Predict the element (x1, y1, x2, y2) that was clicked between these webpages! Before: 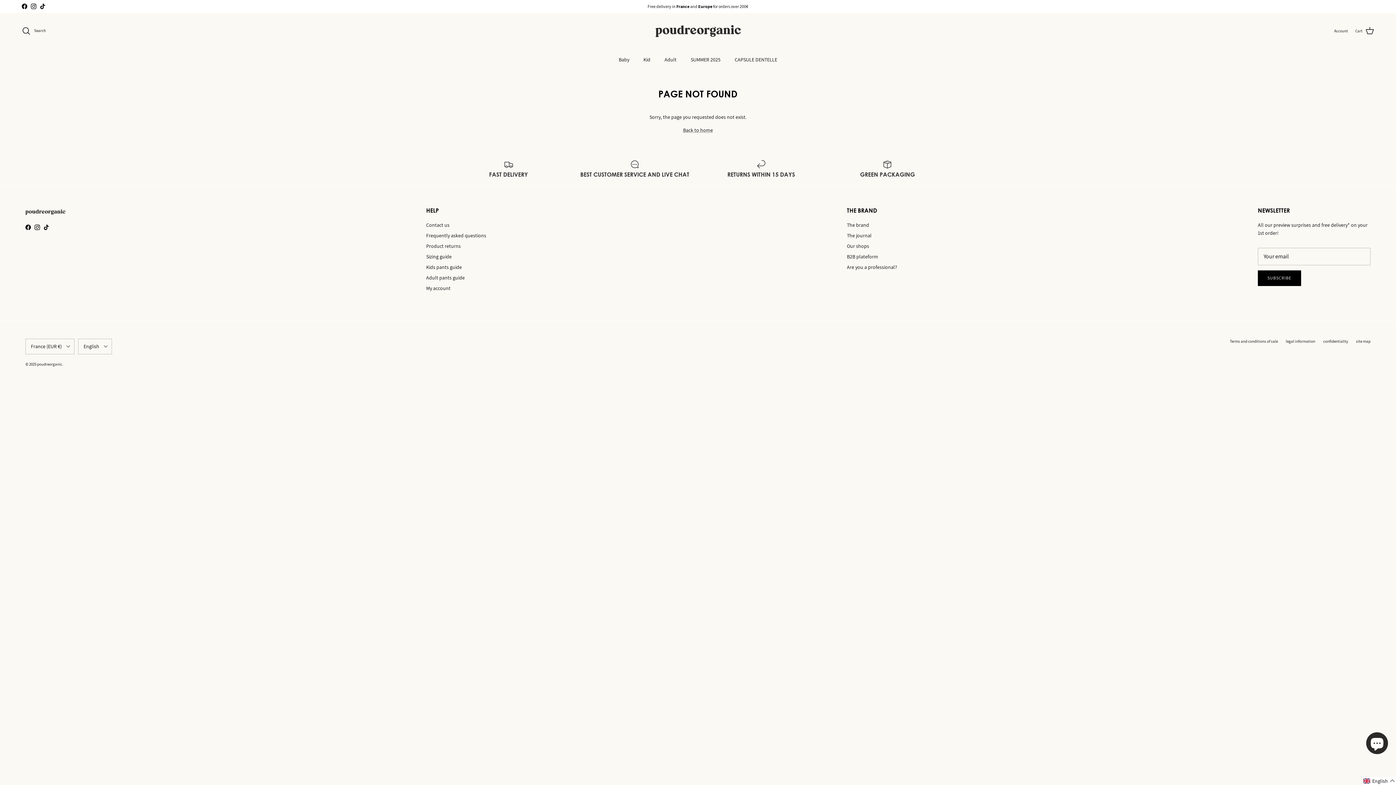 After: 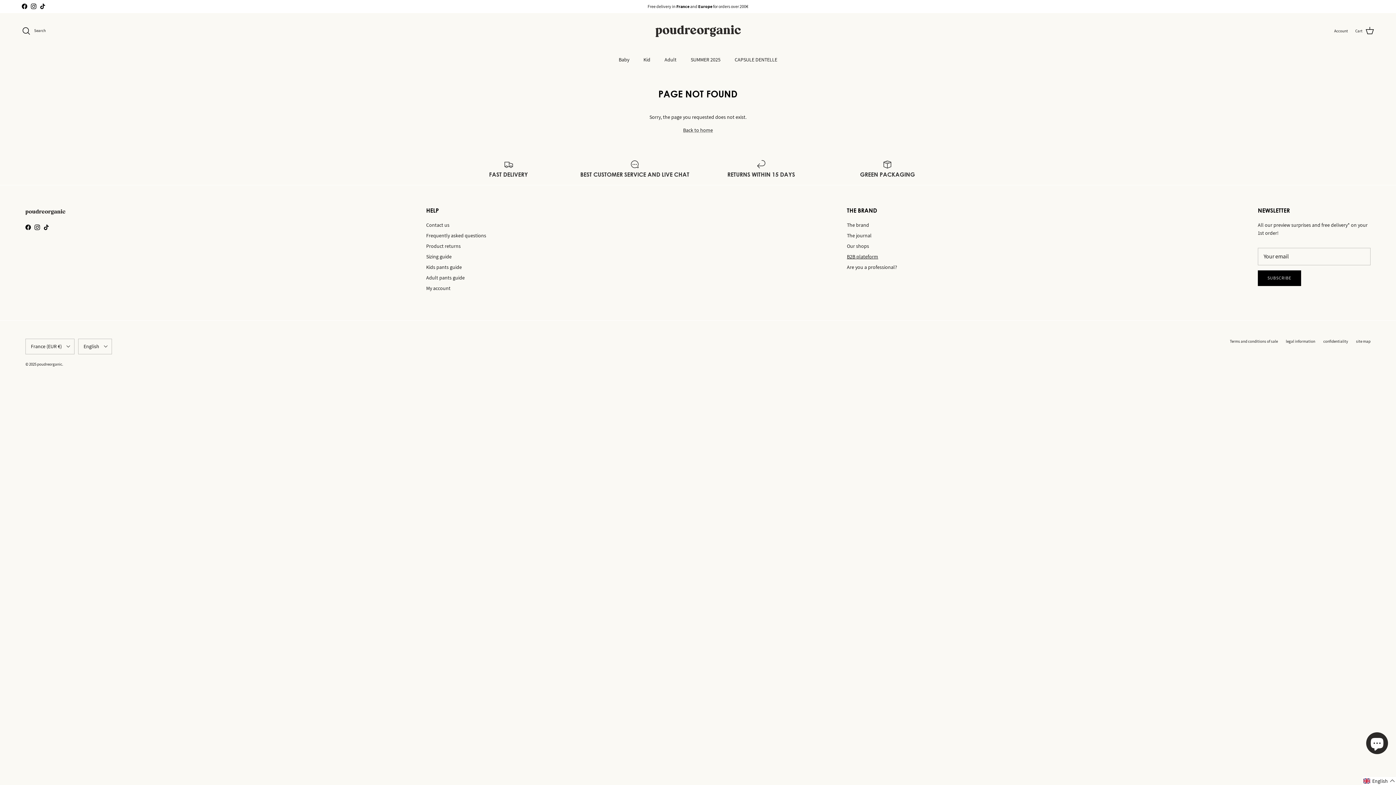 Action: bbox: (847, 253, 878, 259) label: B2B plateform